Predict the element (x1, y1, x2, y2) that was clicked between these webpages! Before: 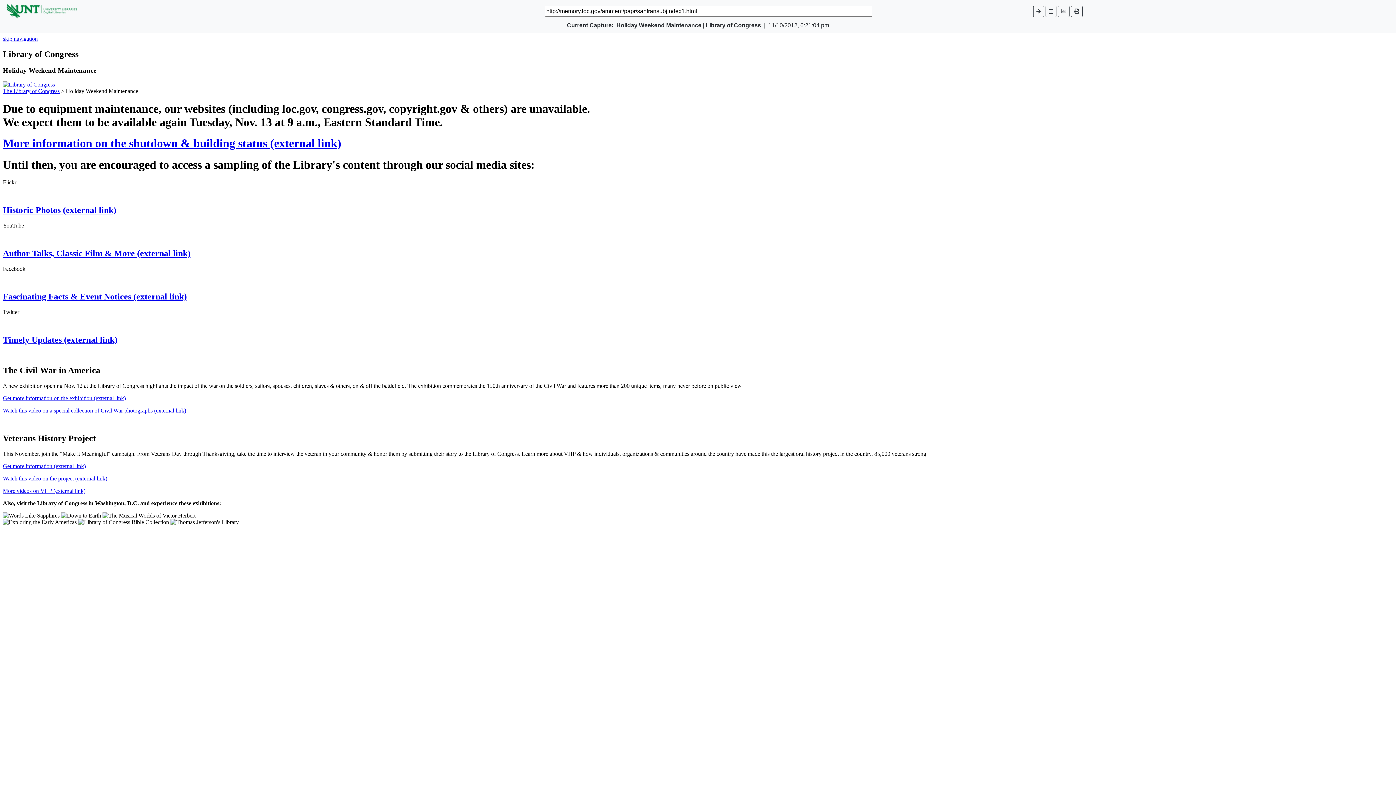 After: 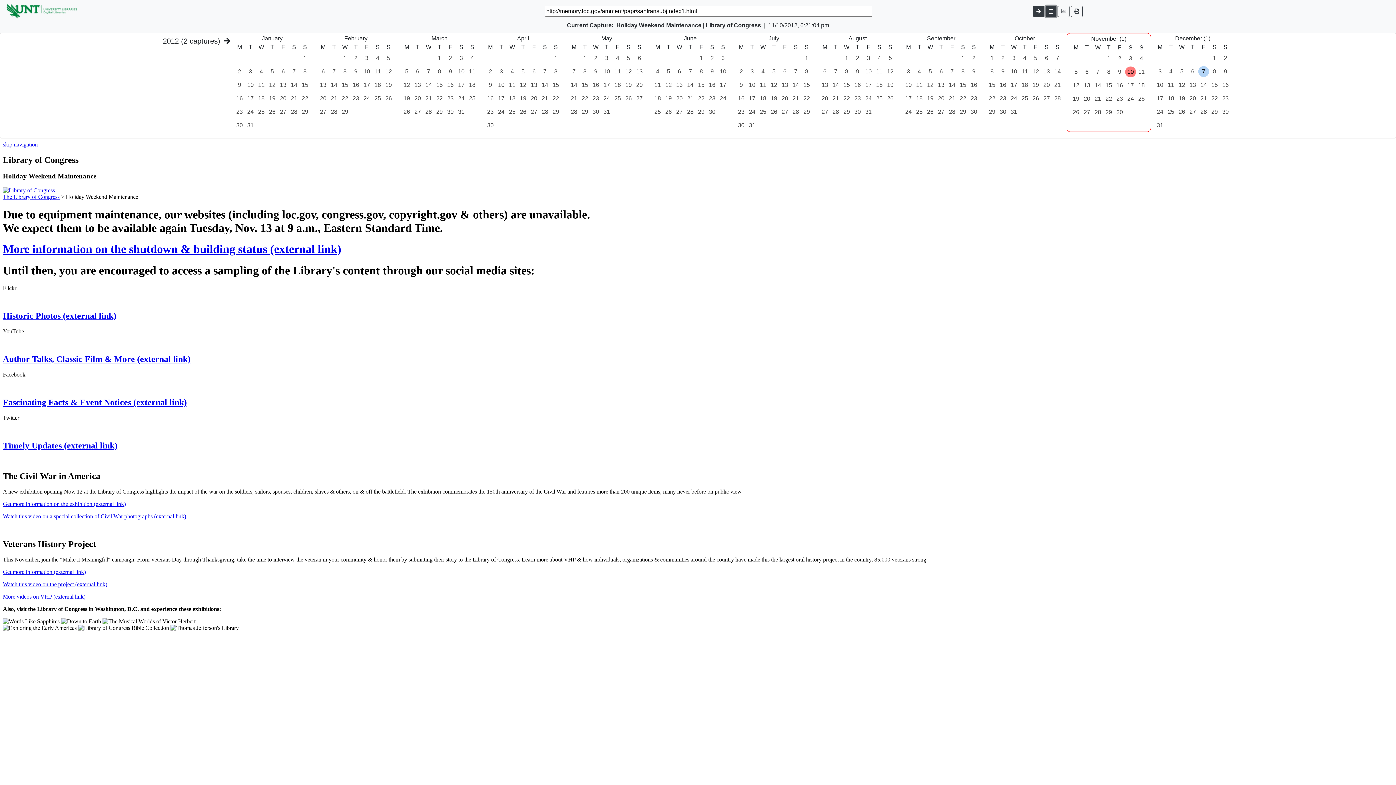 Action: bbox: (1045, 5, 1056, 16)